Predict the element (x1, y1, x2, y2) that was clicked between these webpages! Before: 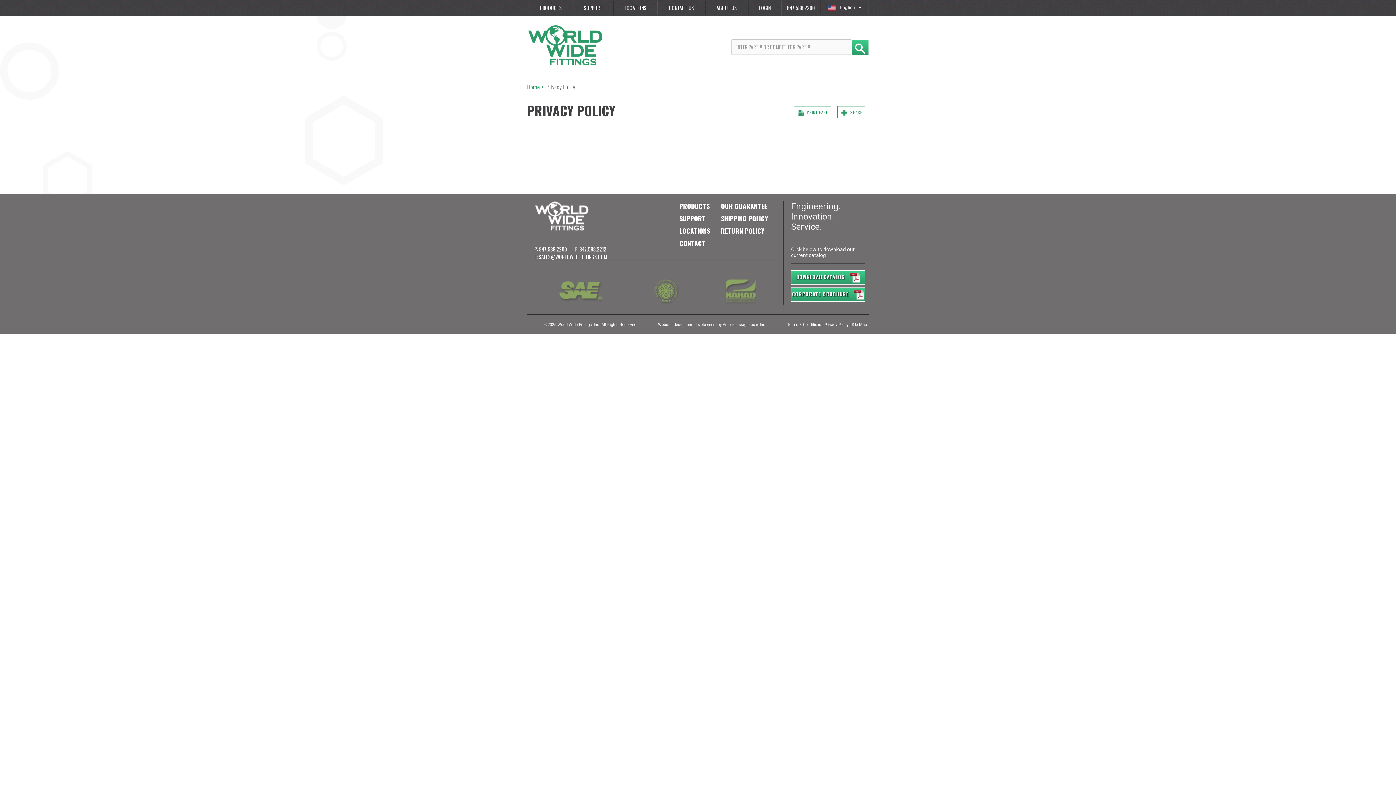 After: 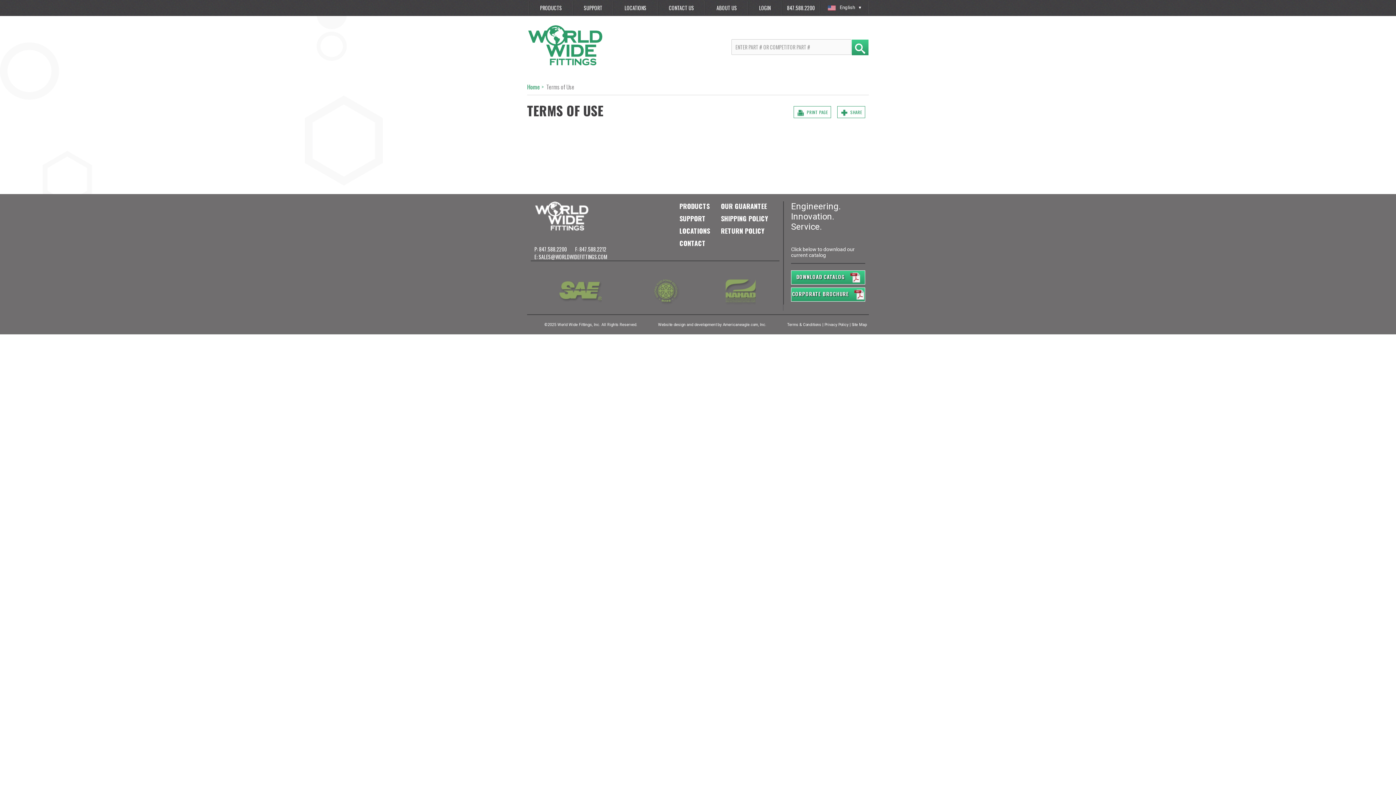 Action: bbox: (787, 322, 821, 327) label: Terms & Conditions